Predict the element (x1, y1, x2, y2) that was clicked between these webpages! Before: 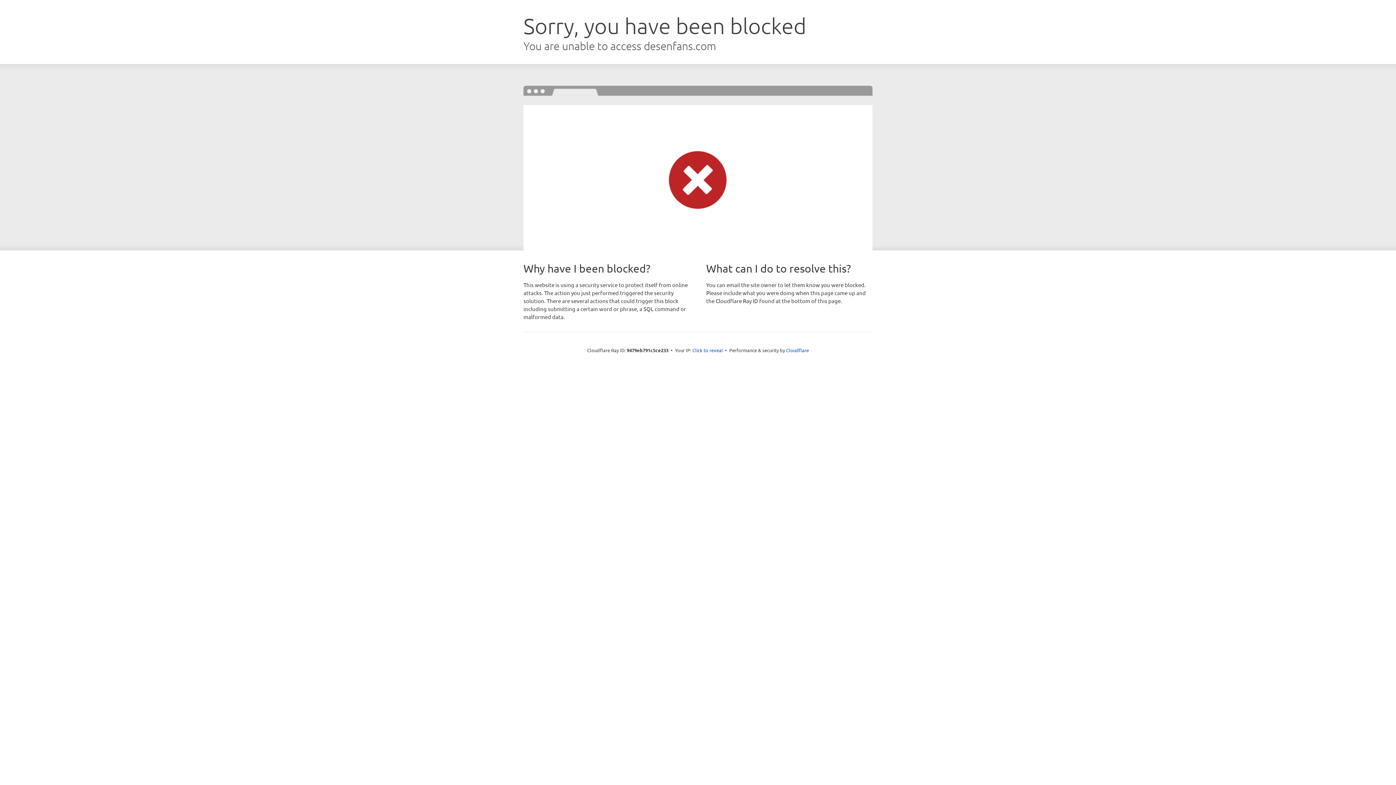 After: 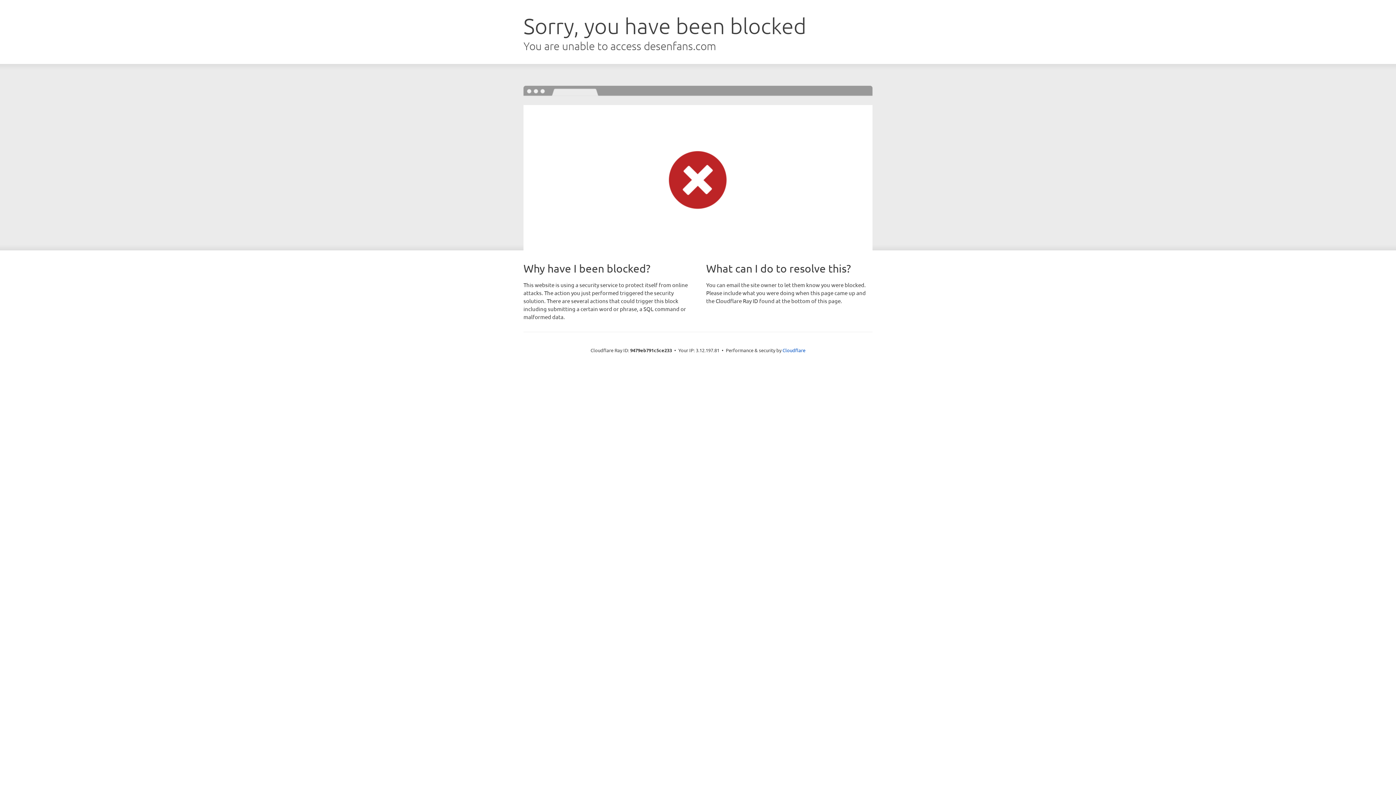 Action: label: Click to reveal bbox: (692, 346, 723, 353)